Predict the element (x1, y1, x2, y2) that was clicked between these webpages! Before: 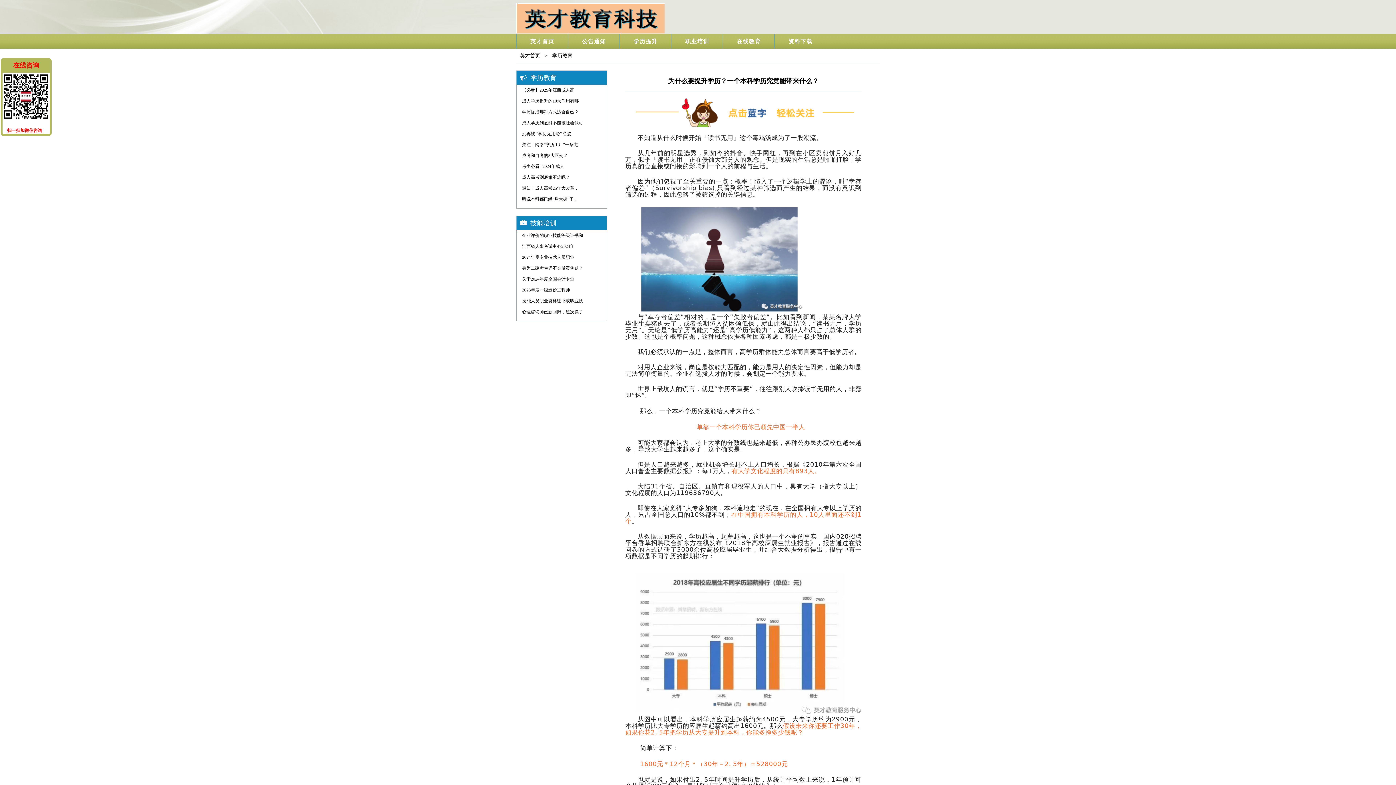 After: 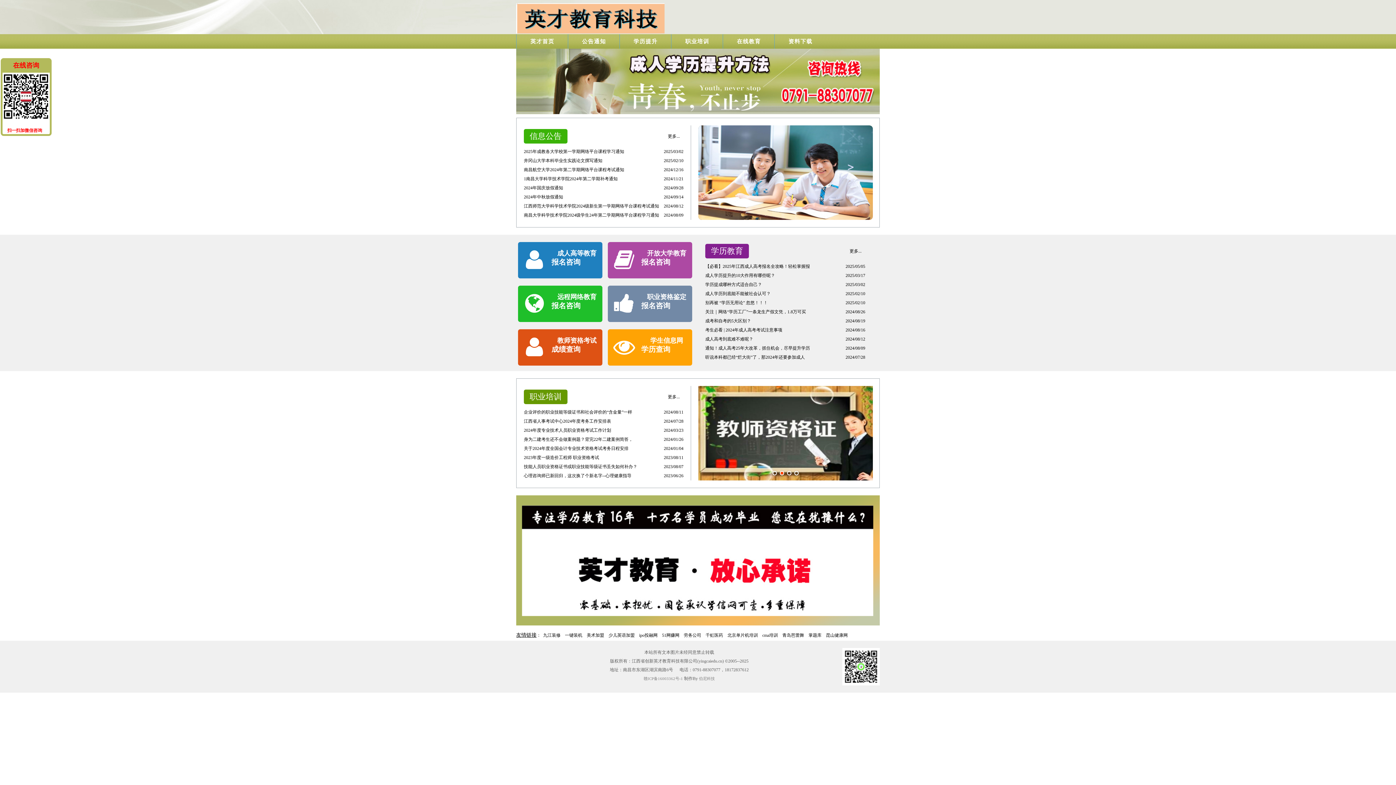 Action: bbox: (516, 0, 698, 34)